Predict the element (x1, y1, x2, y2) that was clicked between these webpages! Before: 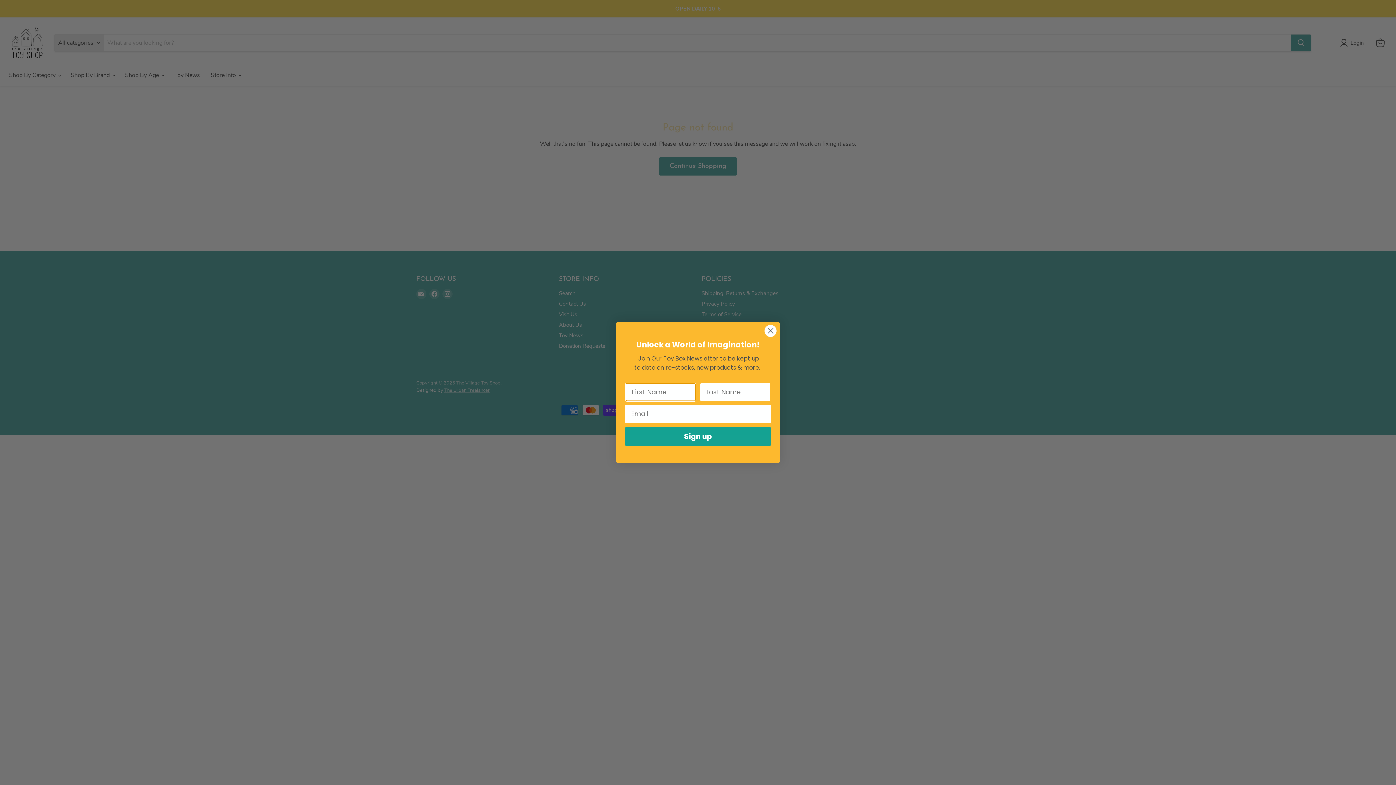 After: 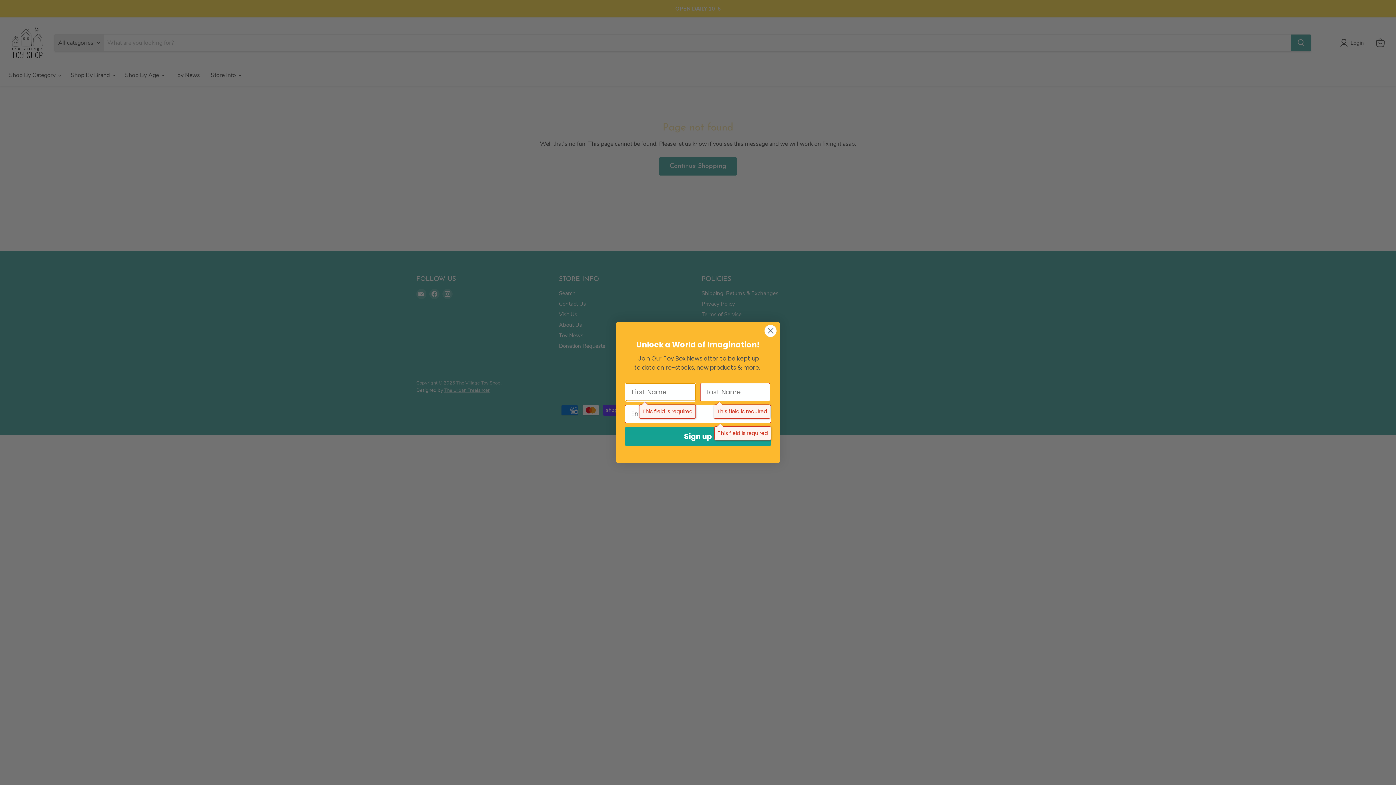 Action: bbox: (625, 426, 771, 446) label: Sign up